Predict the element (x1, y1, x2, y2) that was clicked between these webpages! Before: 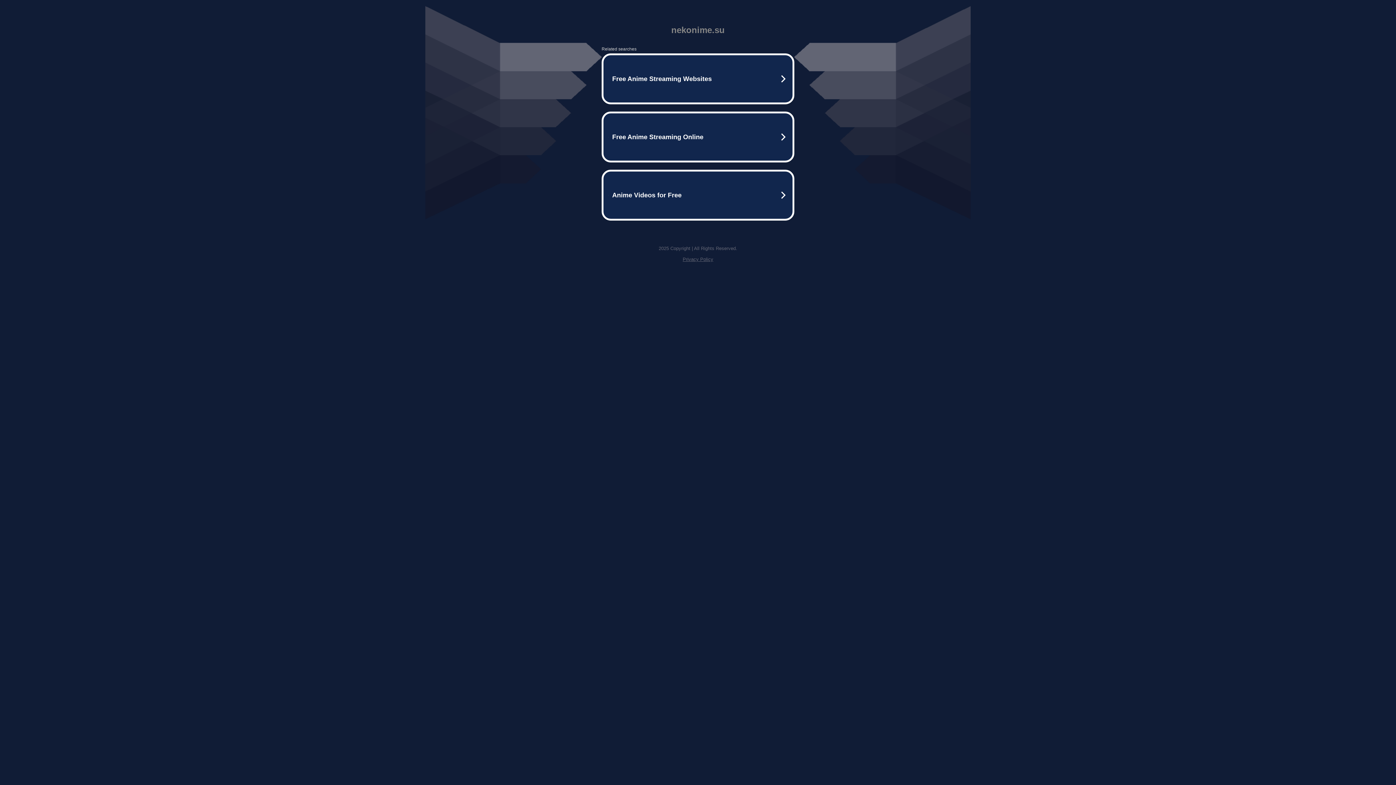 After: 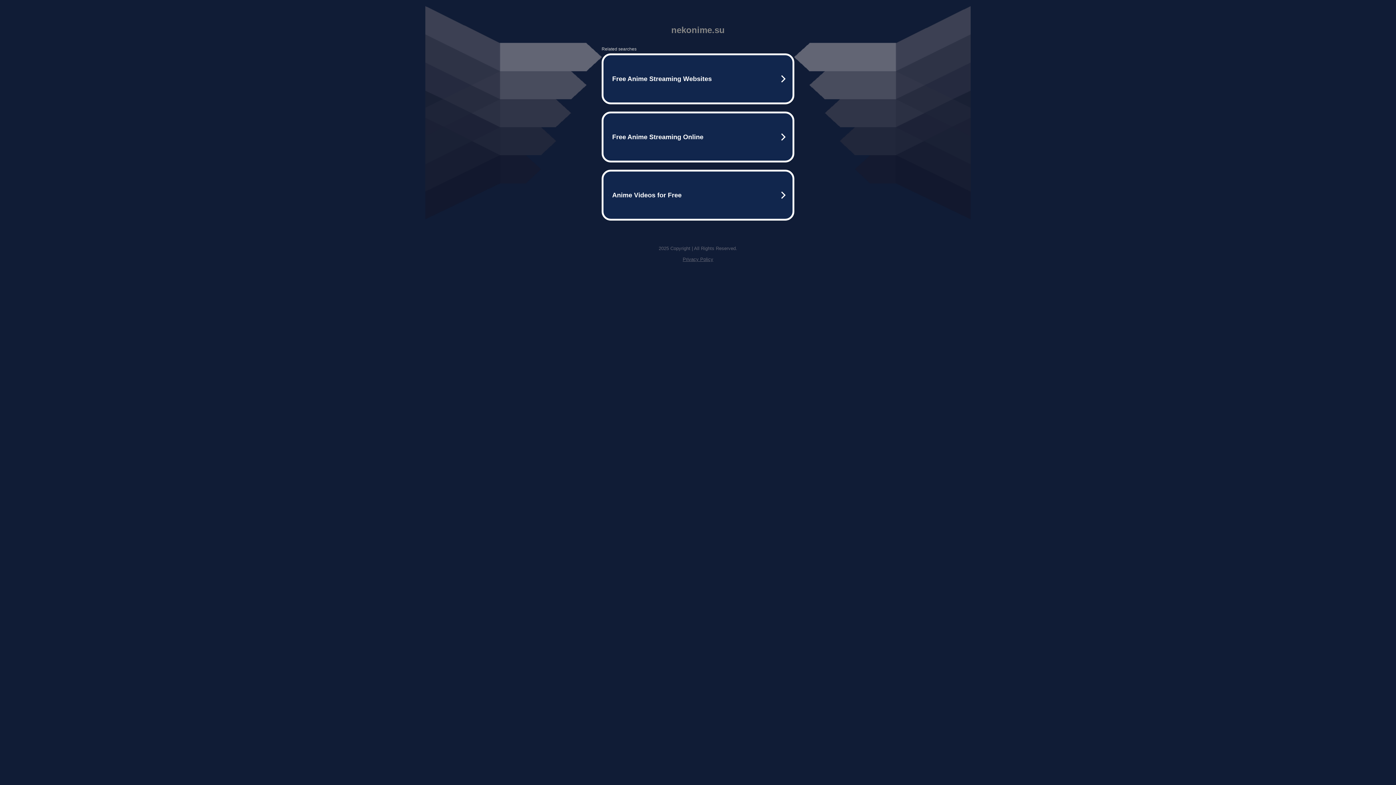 Action: bbox: (682, 256, 713, 262) label: Privacy Policy